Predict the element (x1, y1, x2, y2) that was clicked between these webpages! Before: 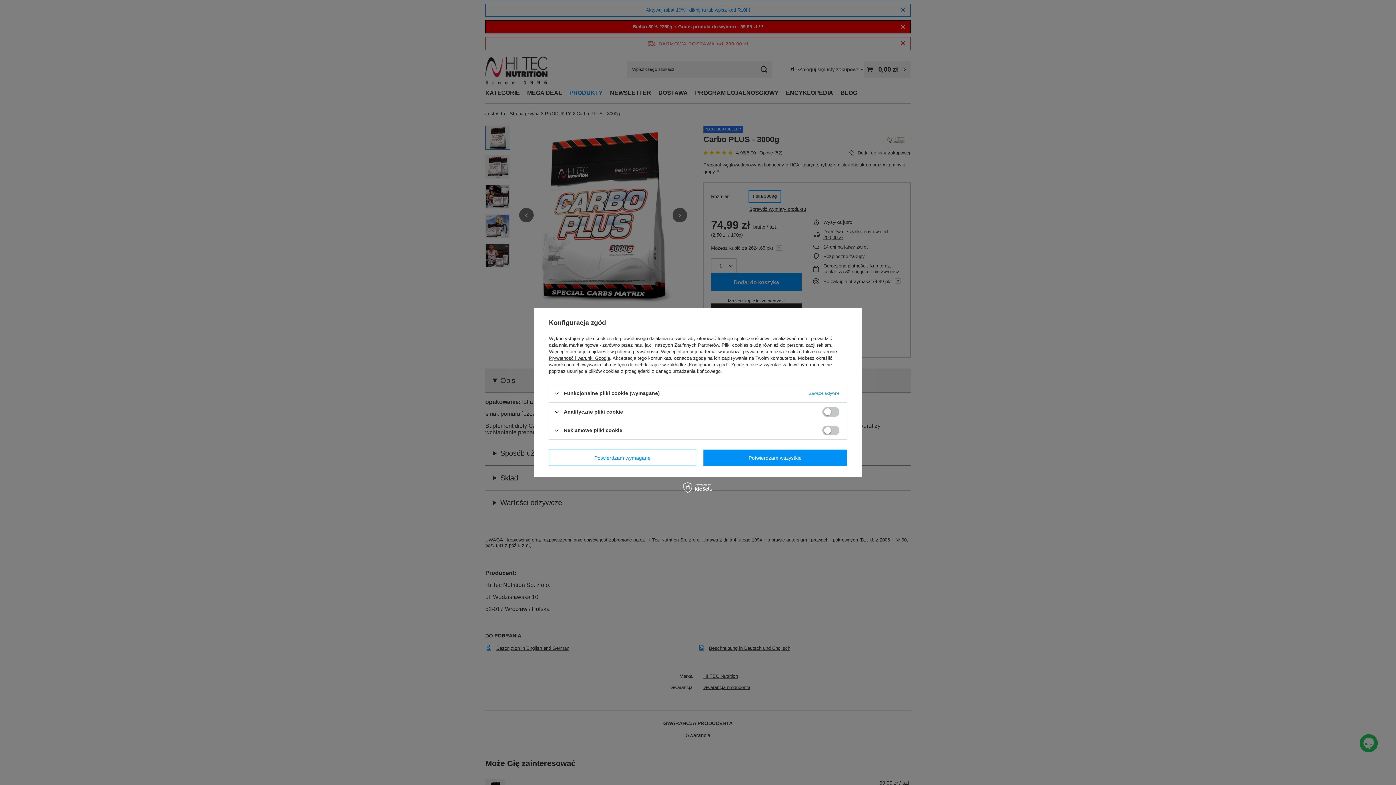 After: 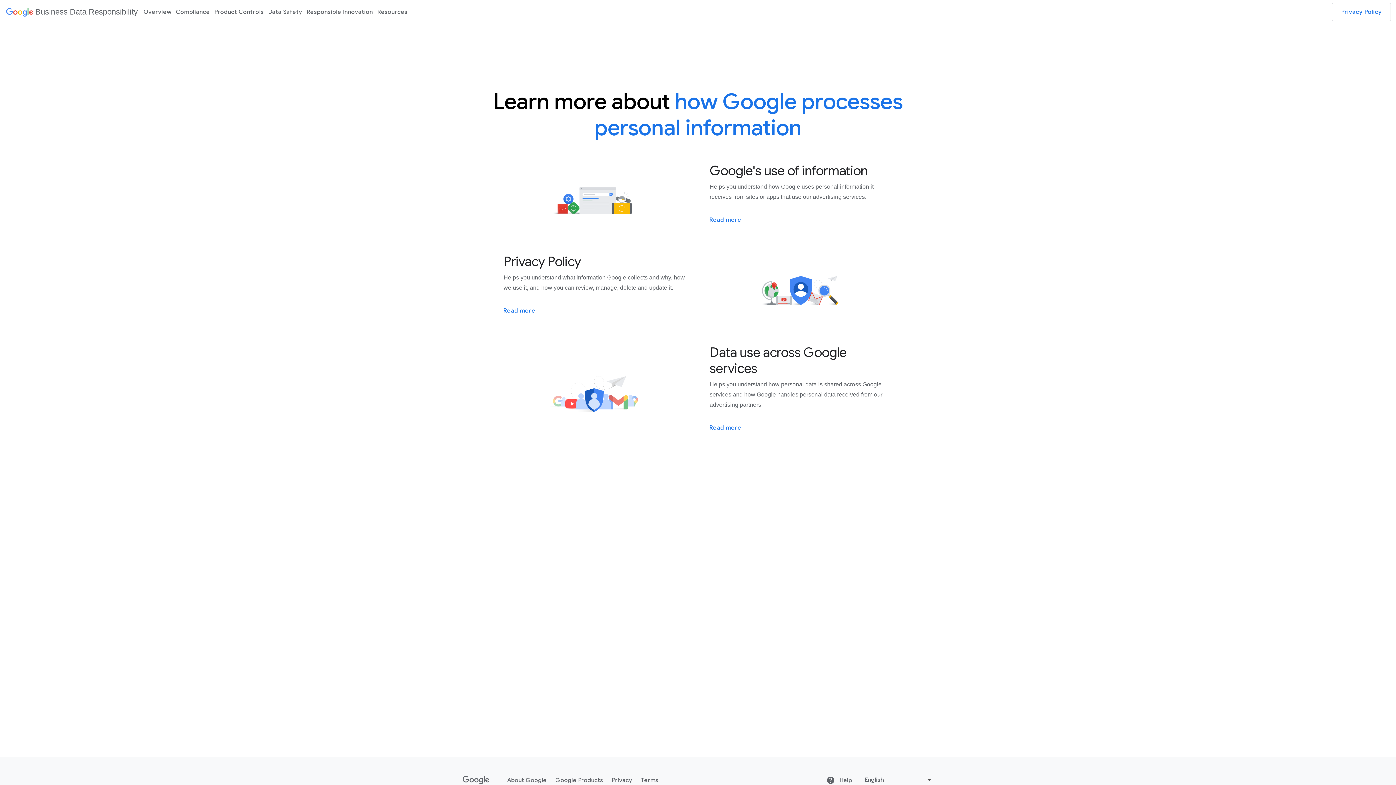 Action: bbox: (549, 355, 610, 361) label: Prywatność i warunki Google